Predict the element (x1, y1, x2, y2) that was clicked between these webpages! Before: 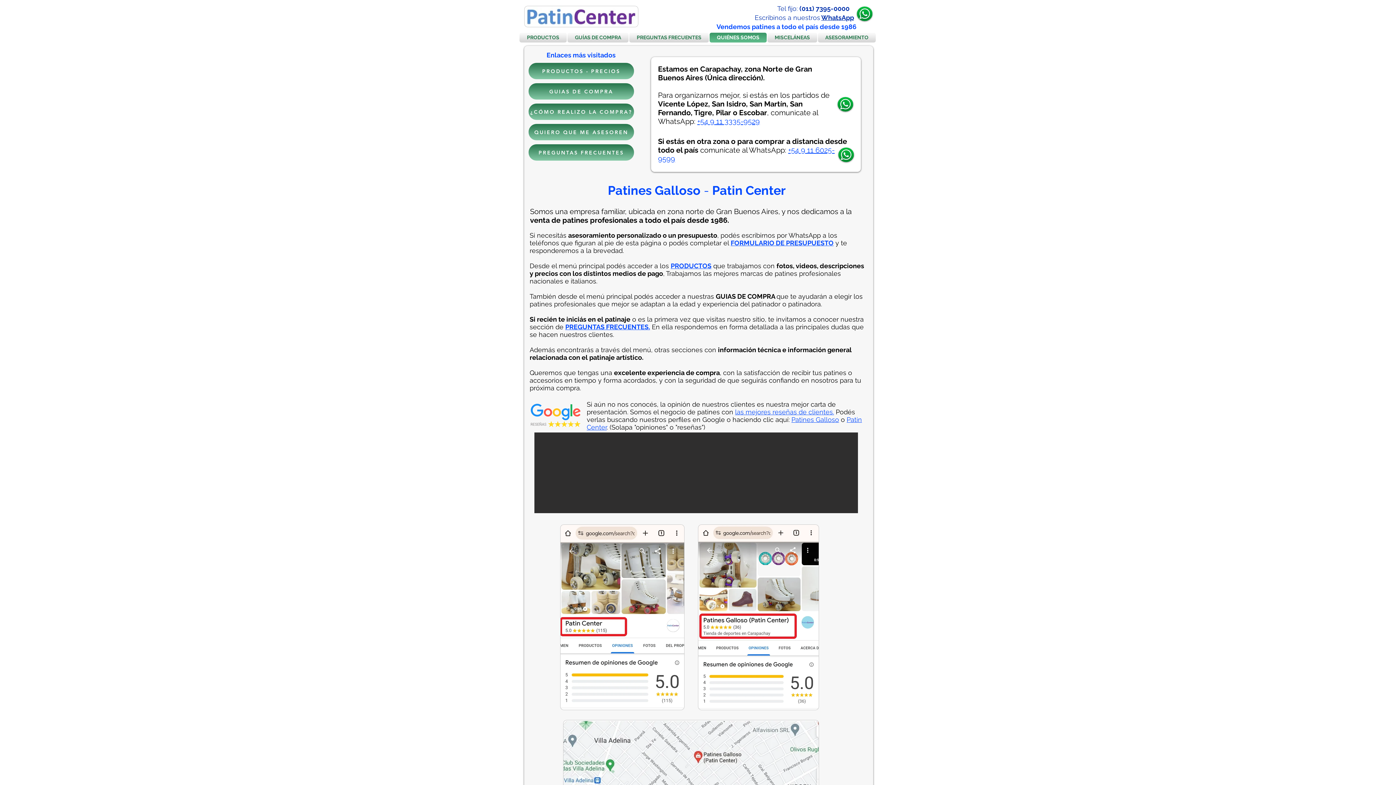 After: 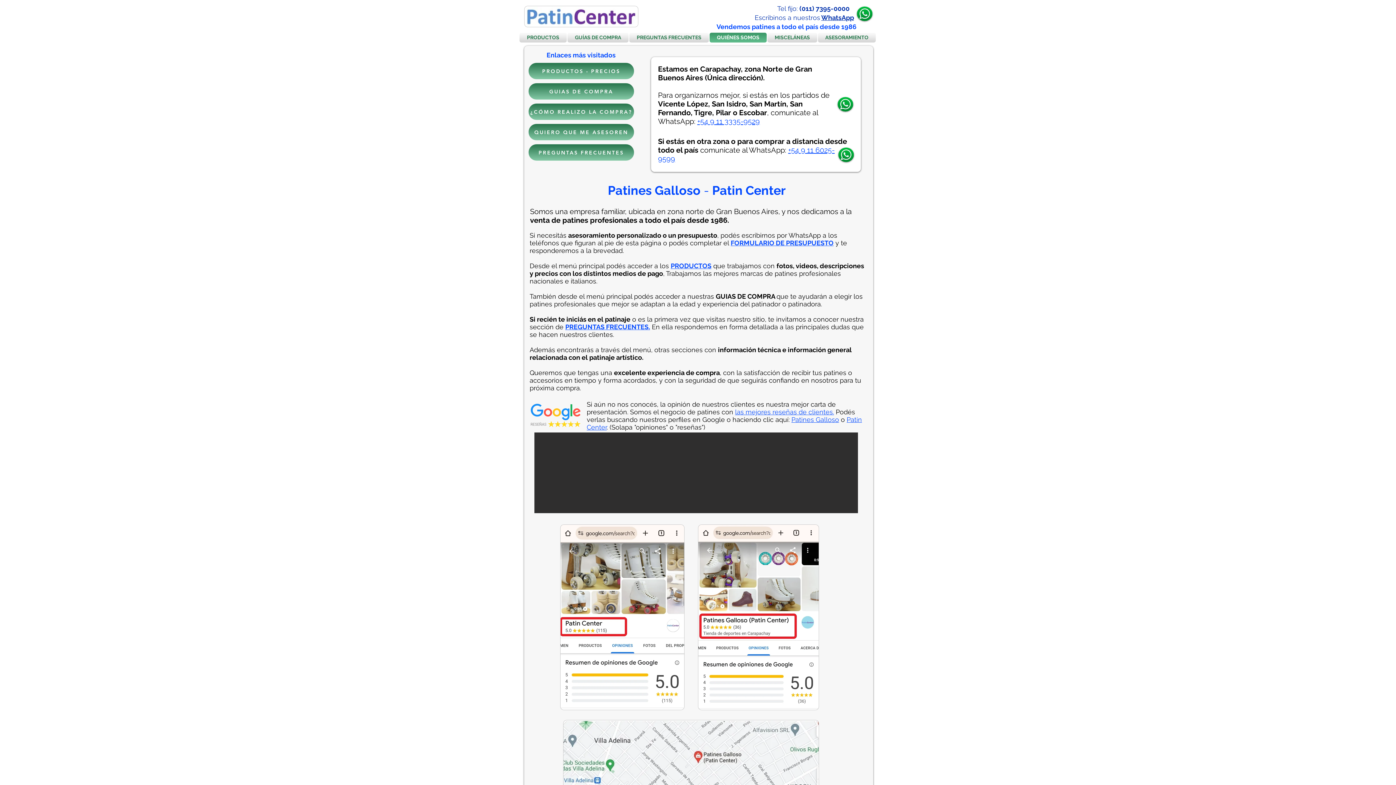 Action: bbox: (524, 5, 638, 27)